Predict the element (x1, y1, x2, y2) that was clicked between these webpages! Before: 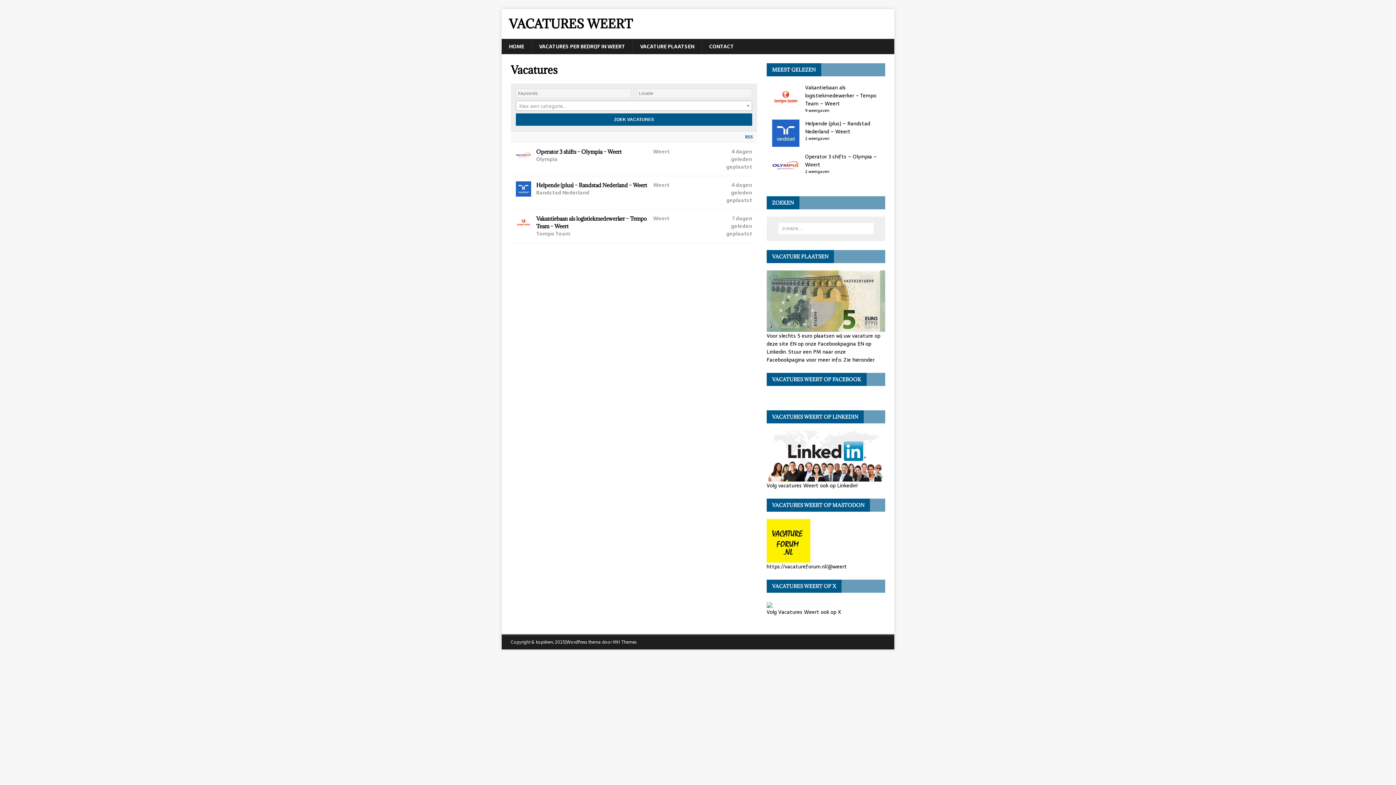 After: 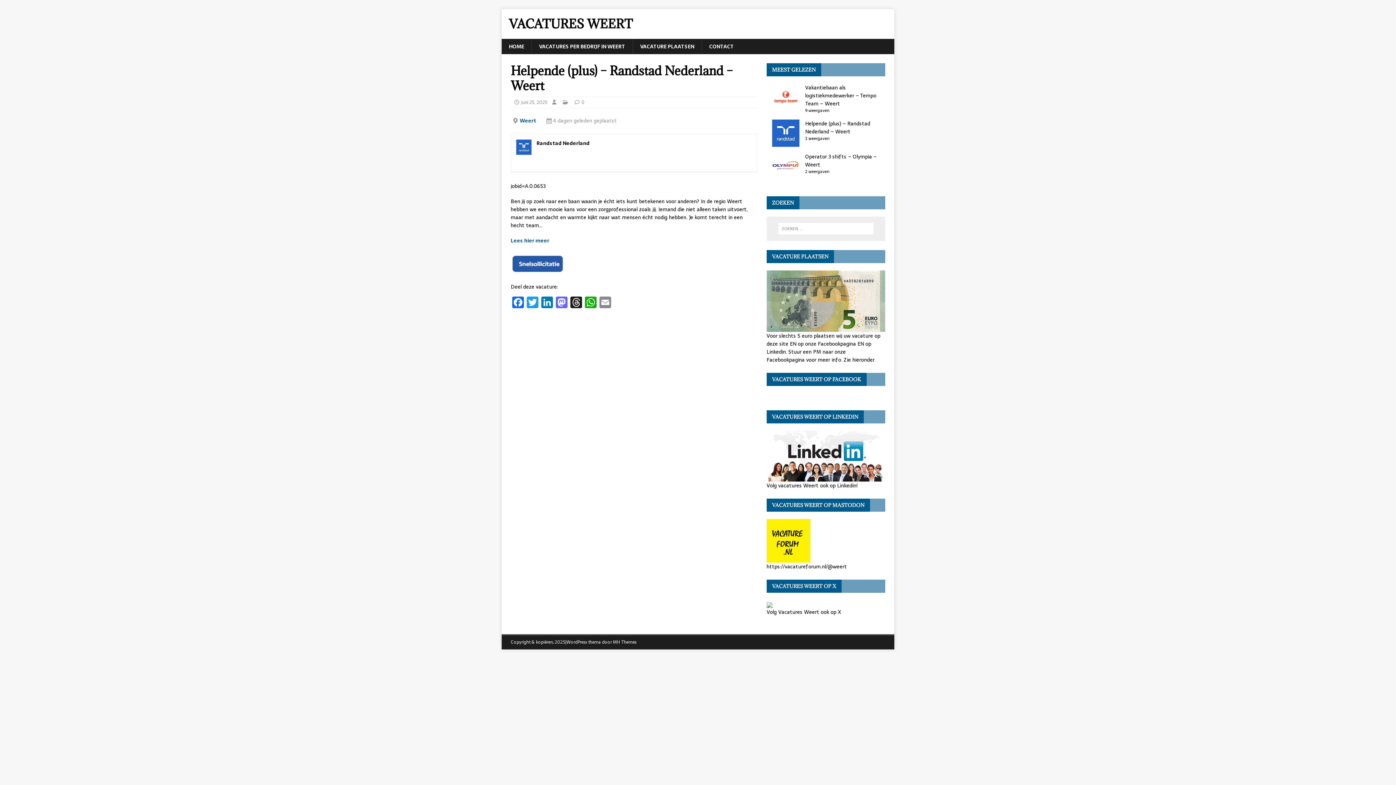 Action: bbox: (510, 176, 757, 209) label: Helpende (plus) – Randstad Nederland – Weert
Randstad Nederland
Weert
4 dagen geleden geplaatst